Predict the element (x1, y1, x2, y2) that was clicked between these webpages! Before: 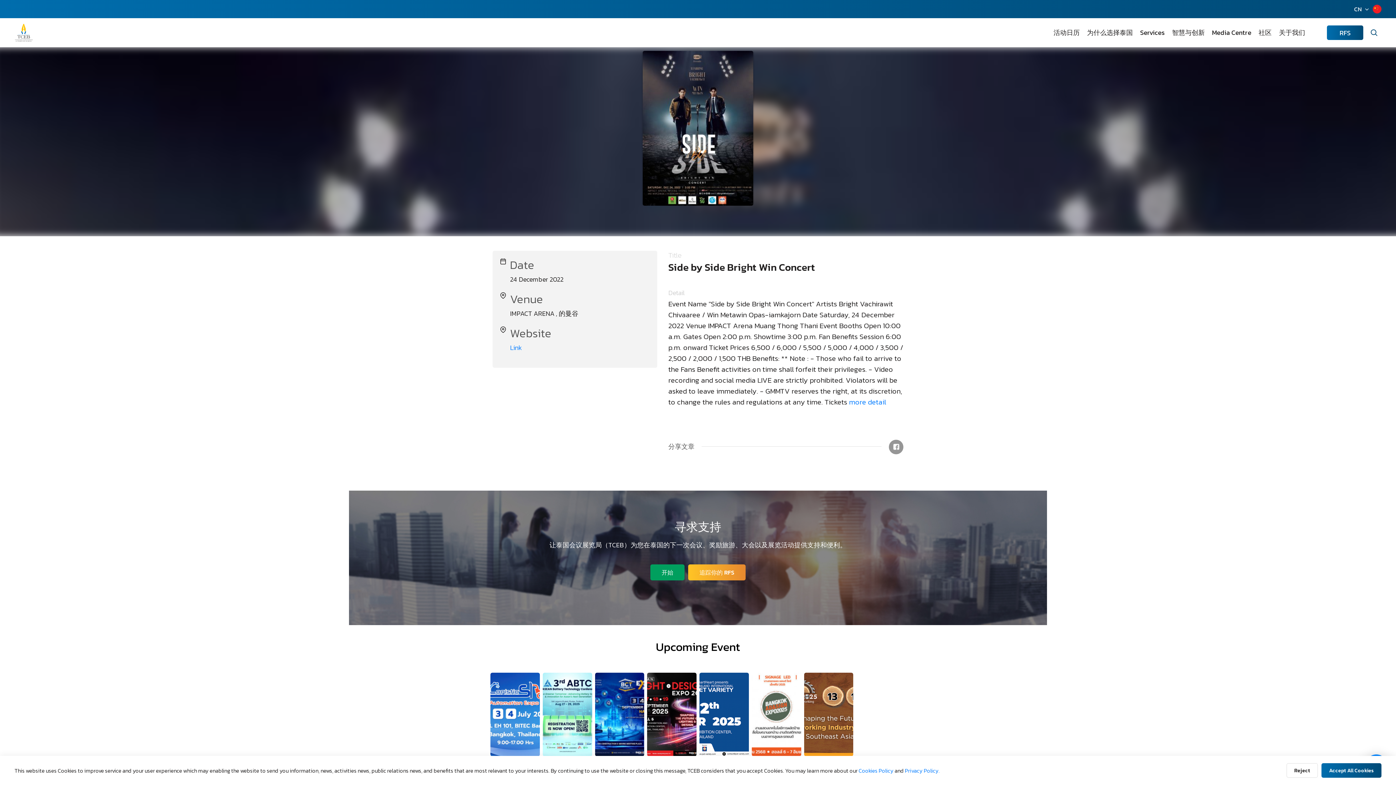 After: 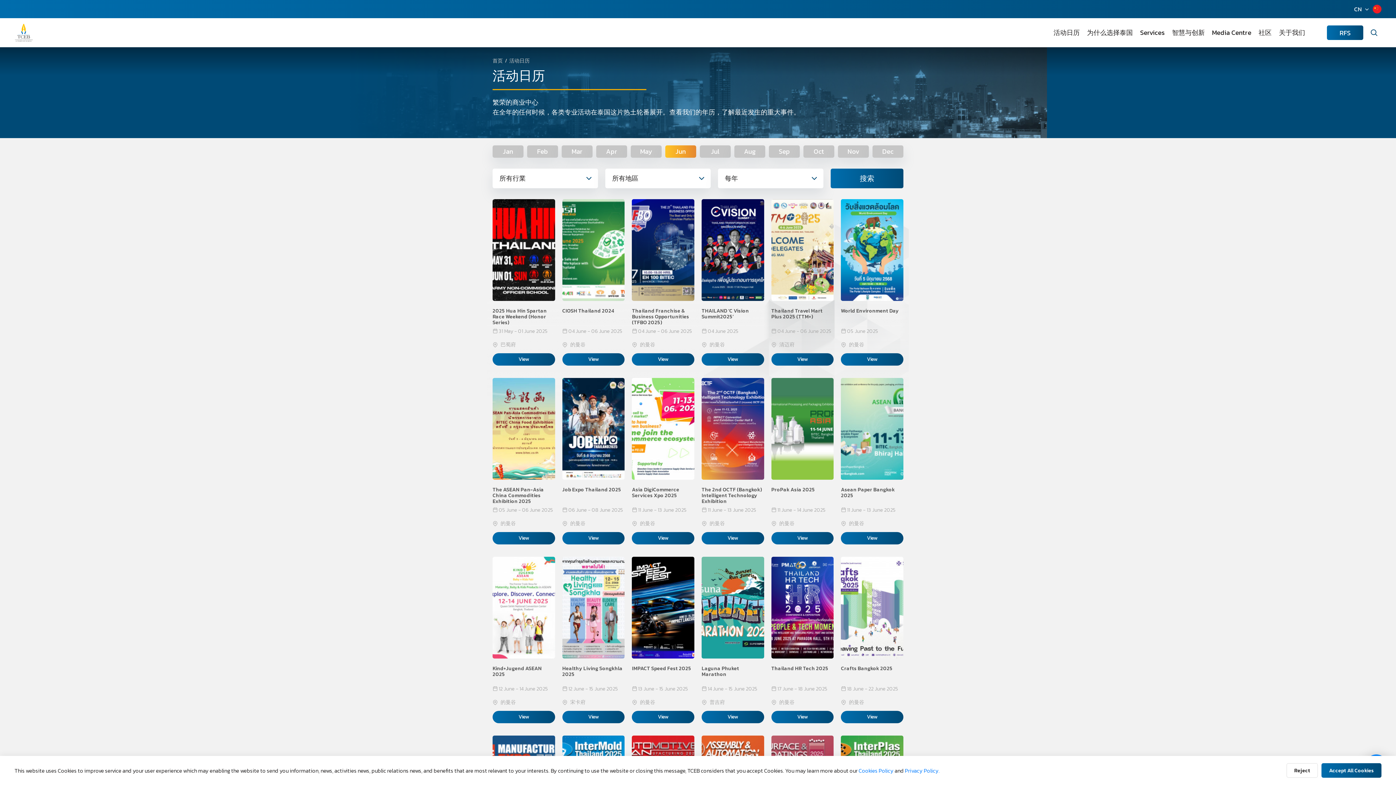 Action: label: 活动日历 bbox: (1053, 18, 1080, 47)